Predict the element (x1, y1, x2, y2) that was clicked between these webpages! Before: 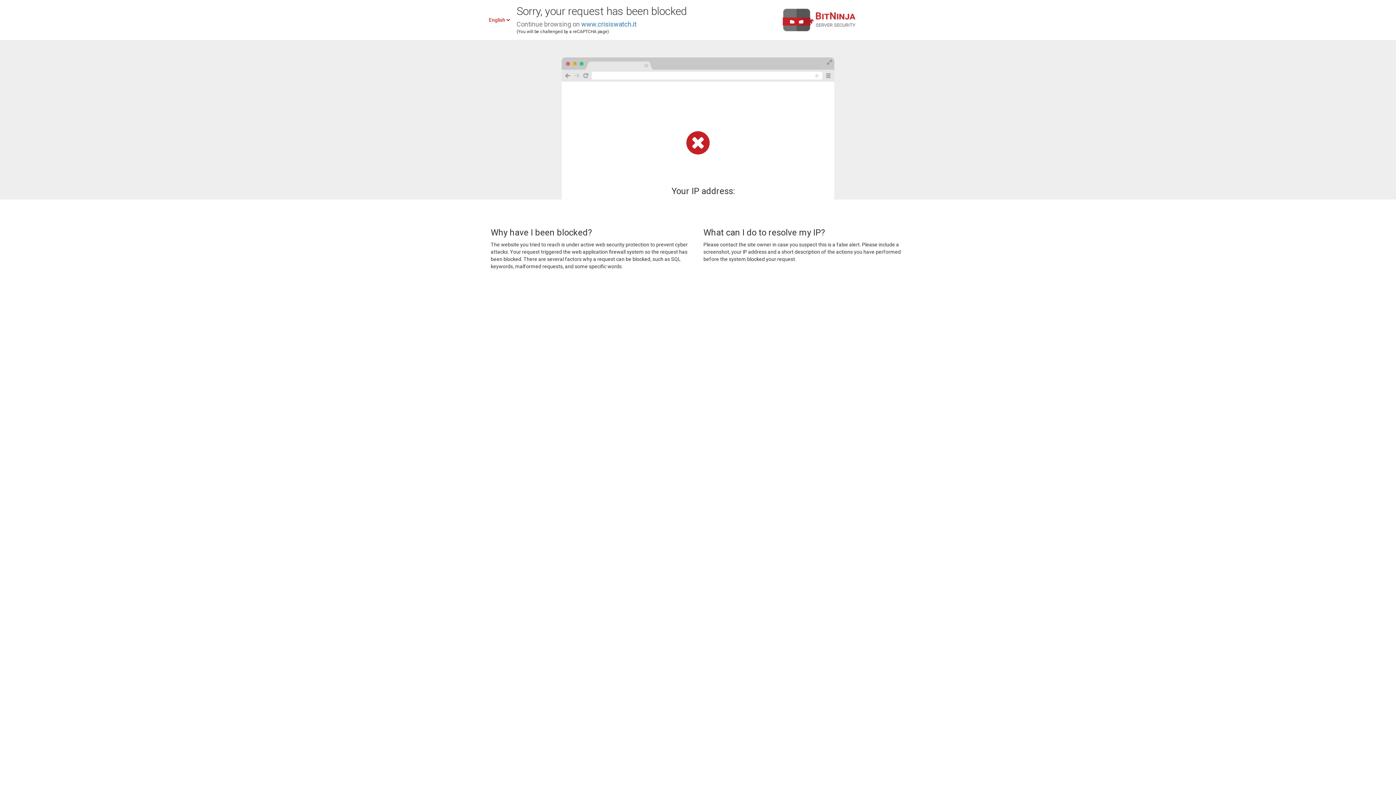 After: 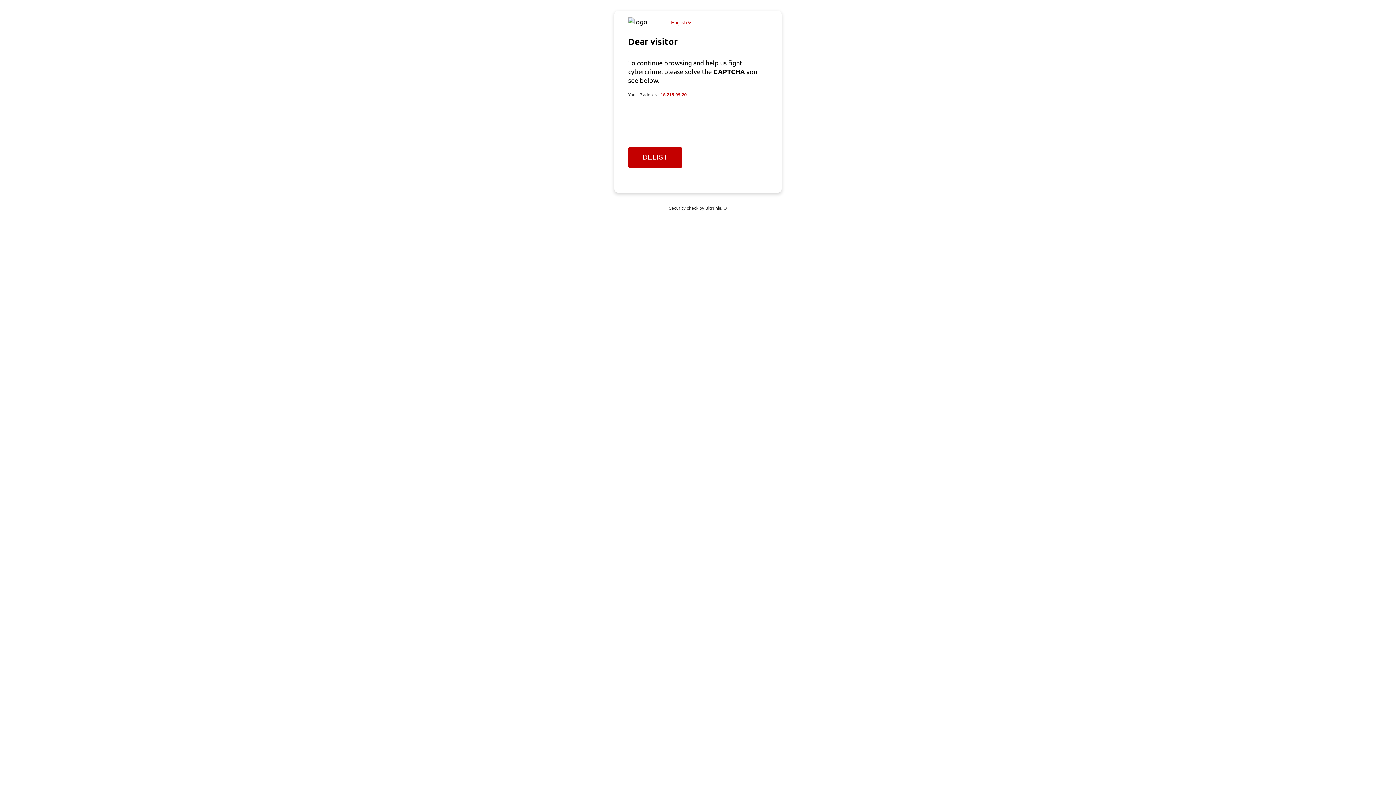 Action: label: www.crisiswatch.it bbox: (581, 20, 636, 28)